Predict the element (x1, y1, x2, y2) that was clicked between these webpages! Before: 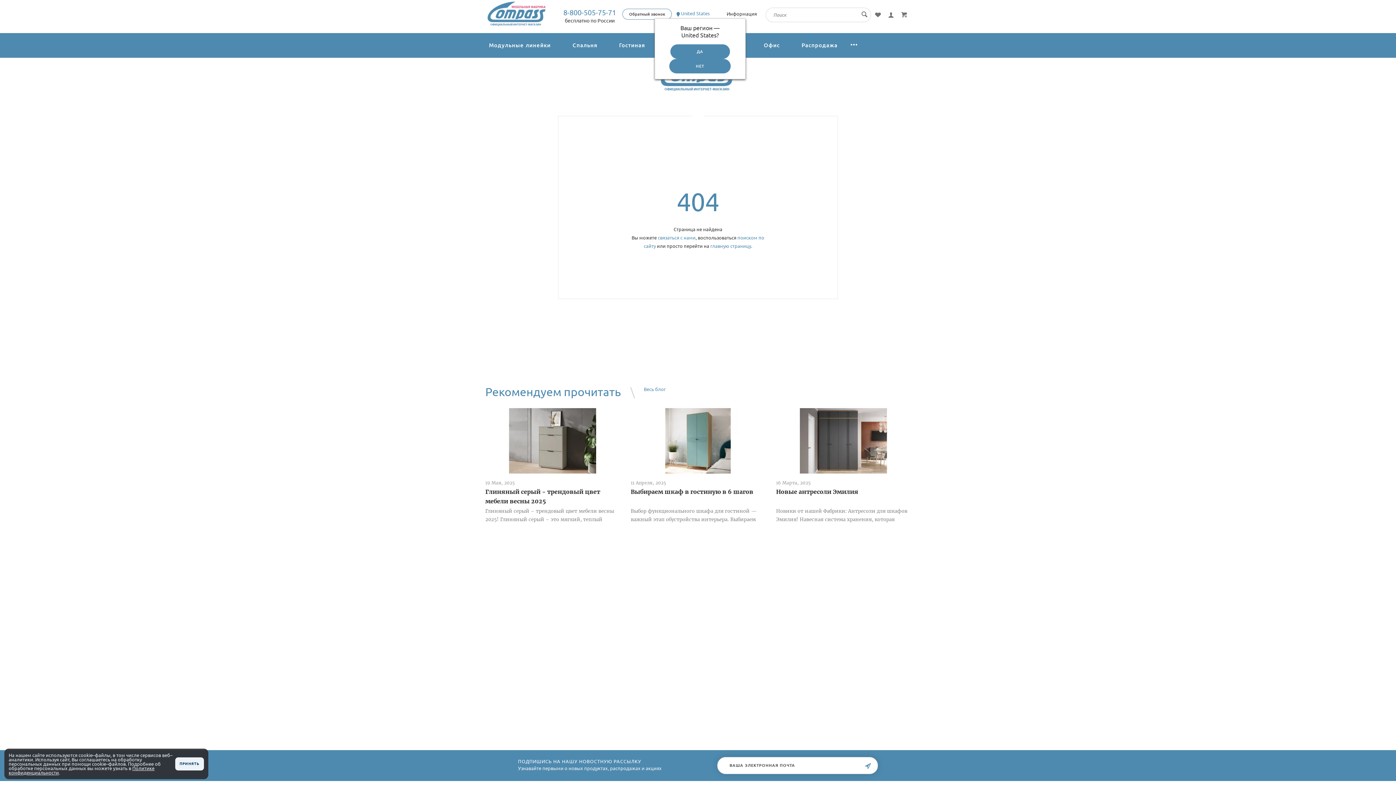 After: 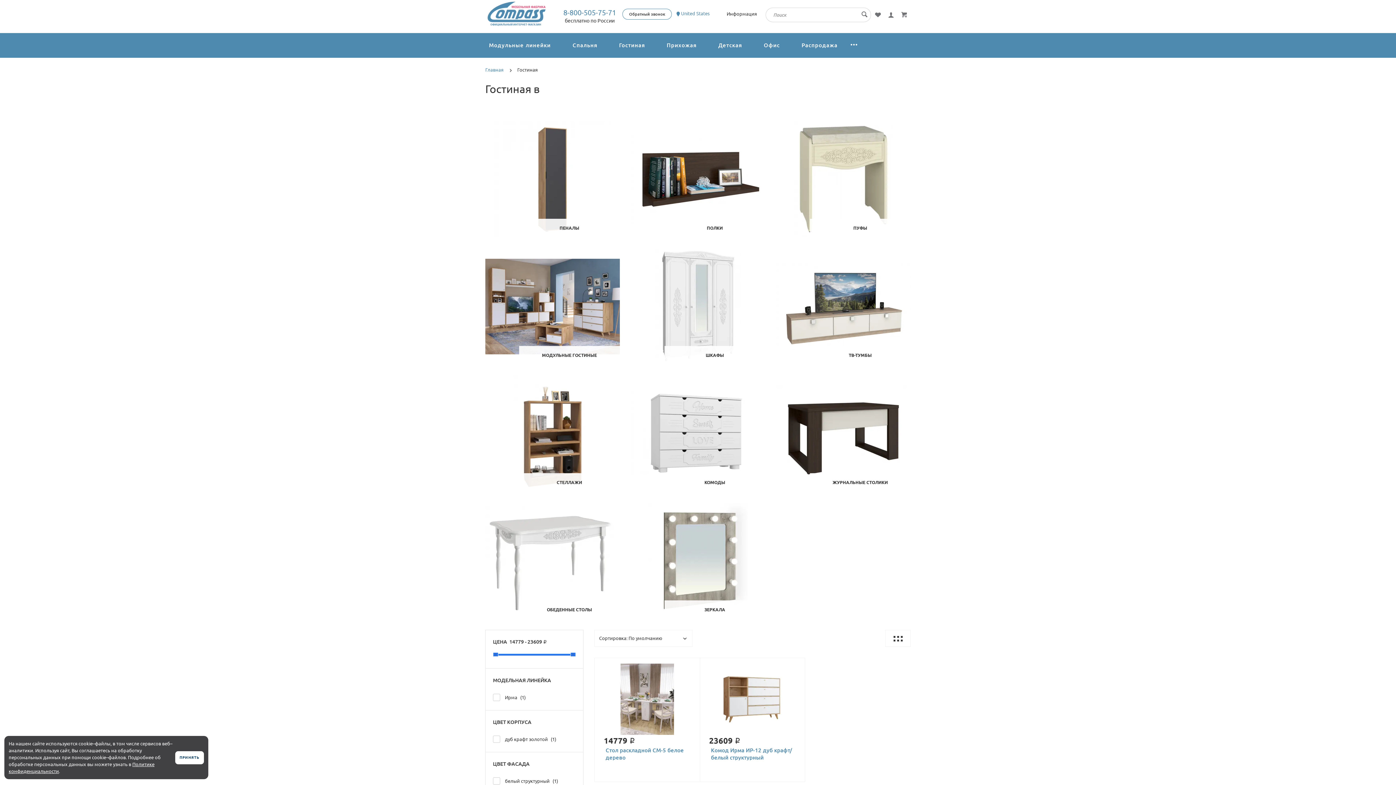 Action: bbox: (615, 40, 648, 50) label: Гостиная